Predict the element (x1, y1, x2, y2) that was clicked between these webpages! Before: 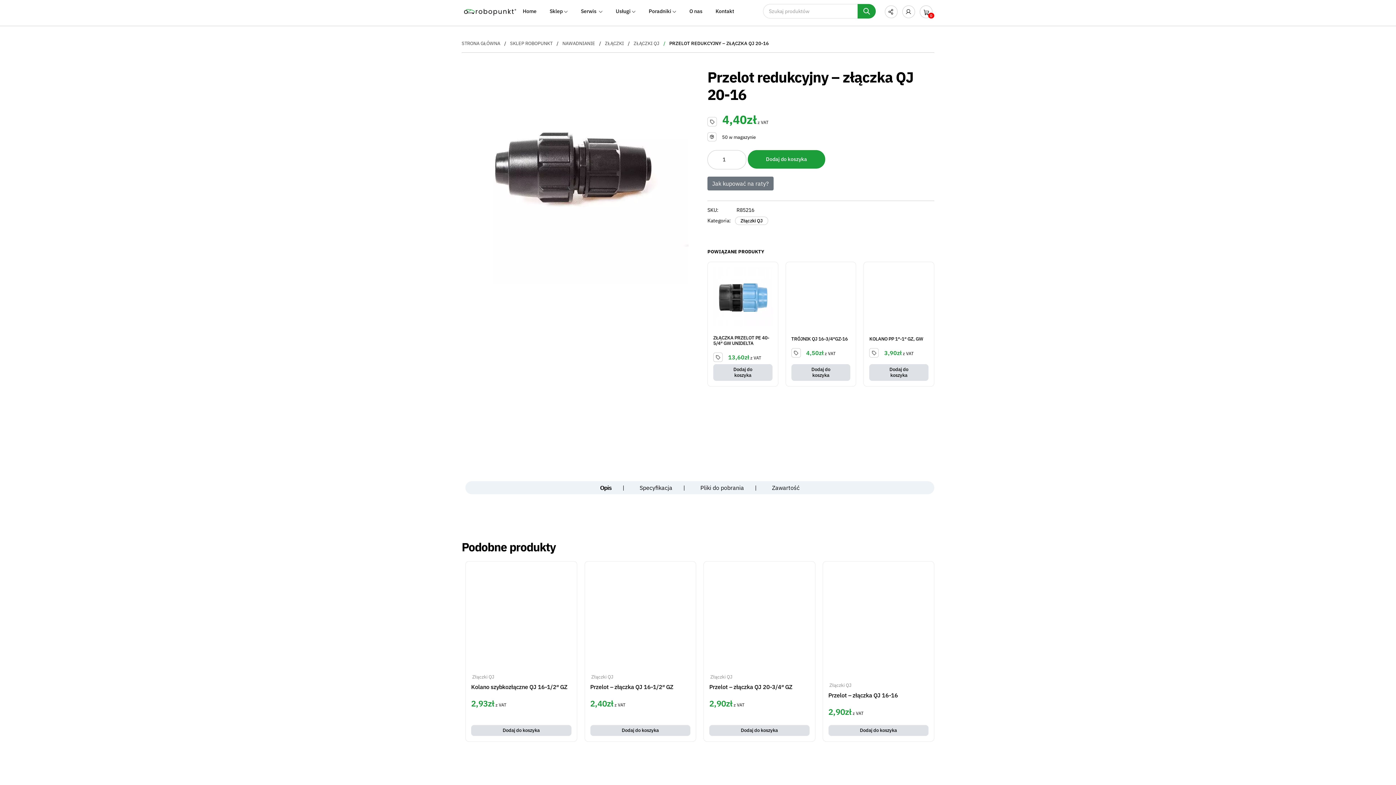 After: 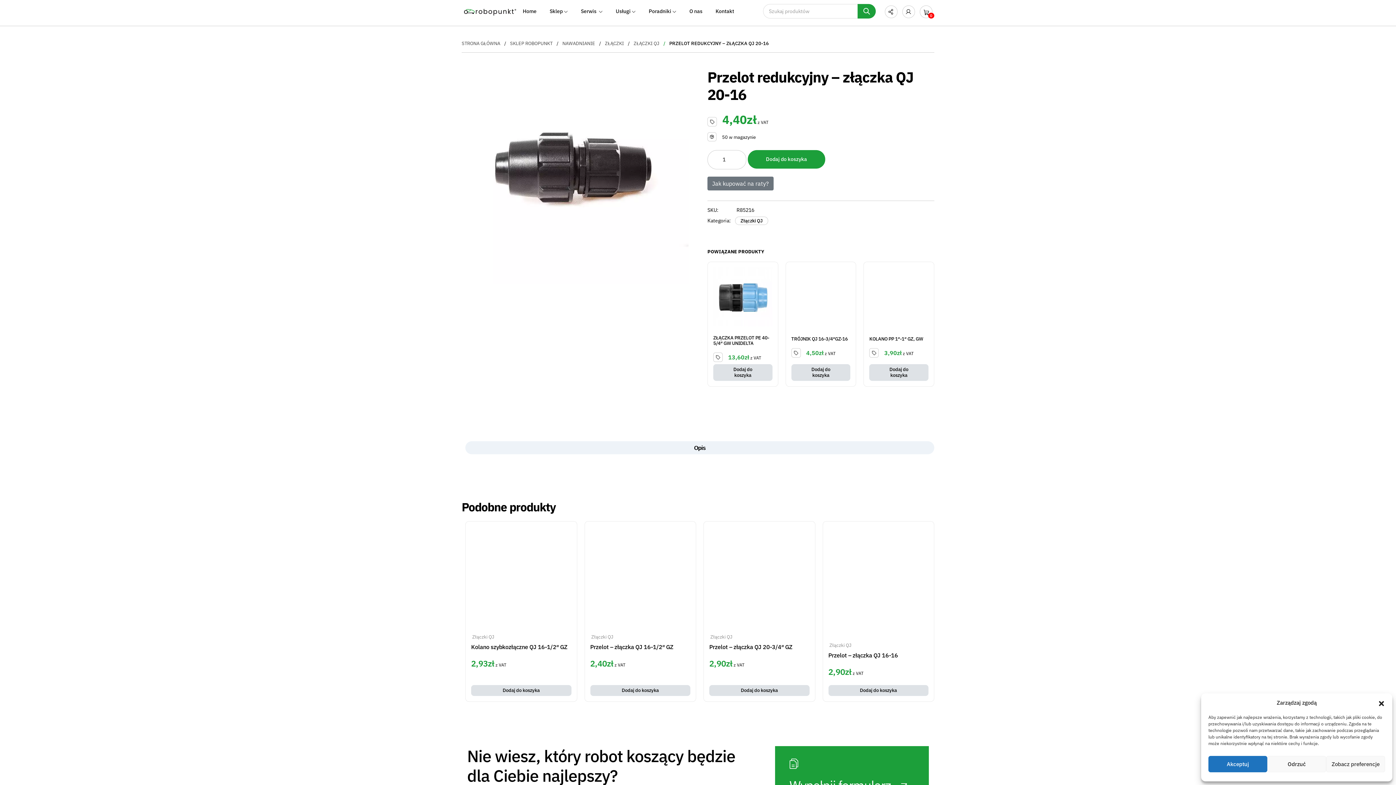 Action: bbox: (600, 483, 611, 492) label: Opis